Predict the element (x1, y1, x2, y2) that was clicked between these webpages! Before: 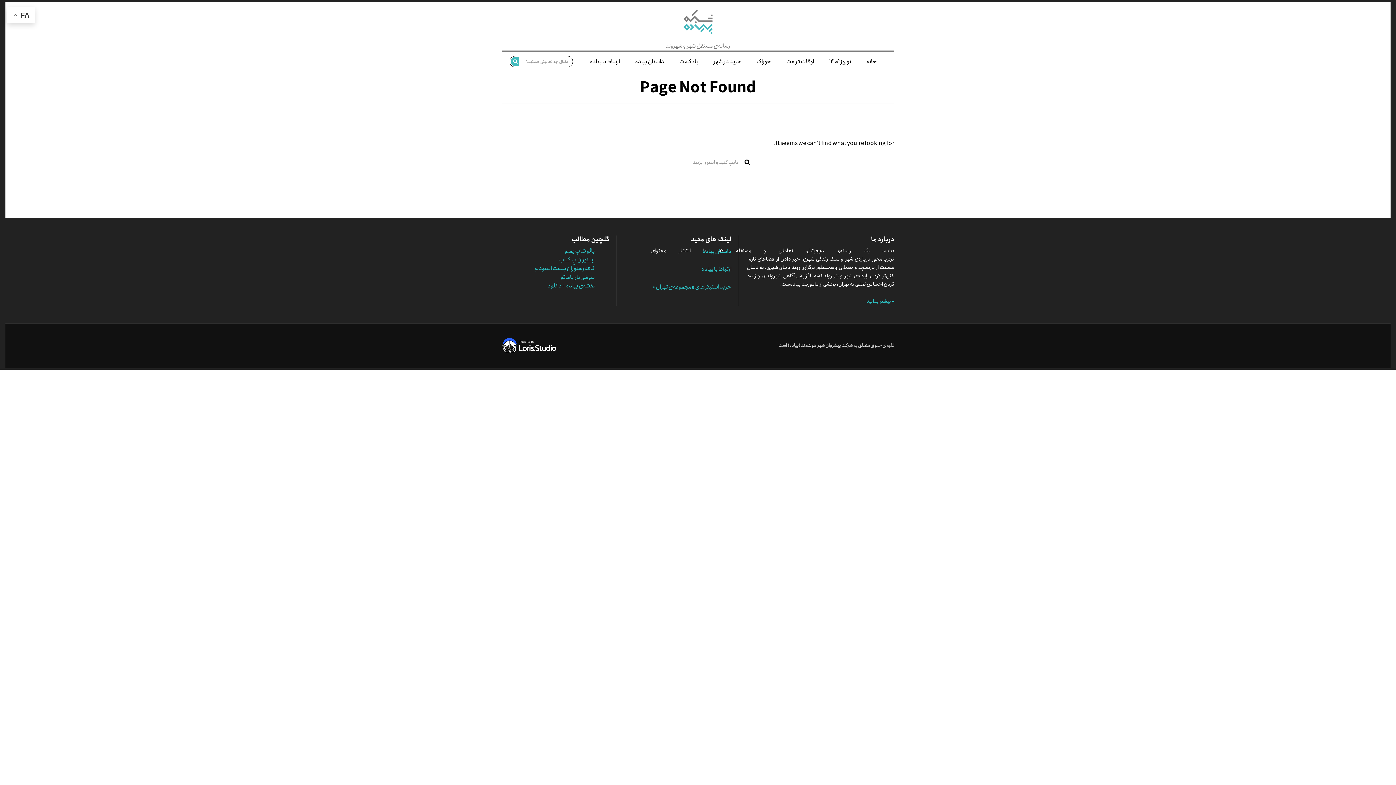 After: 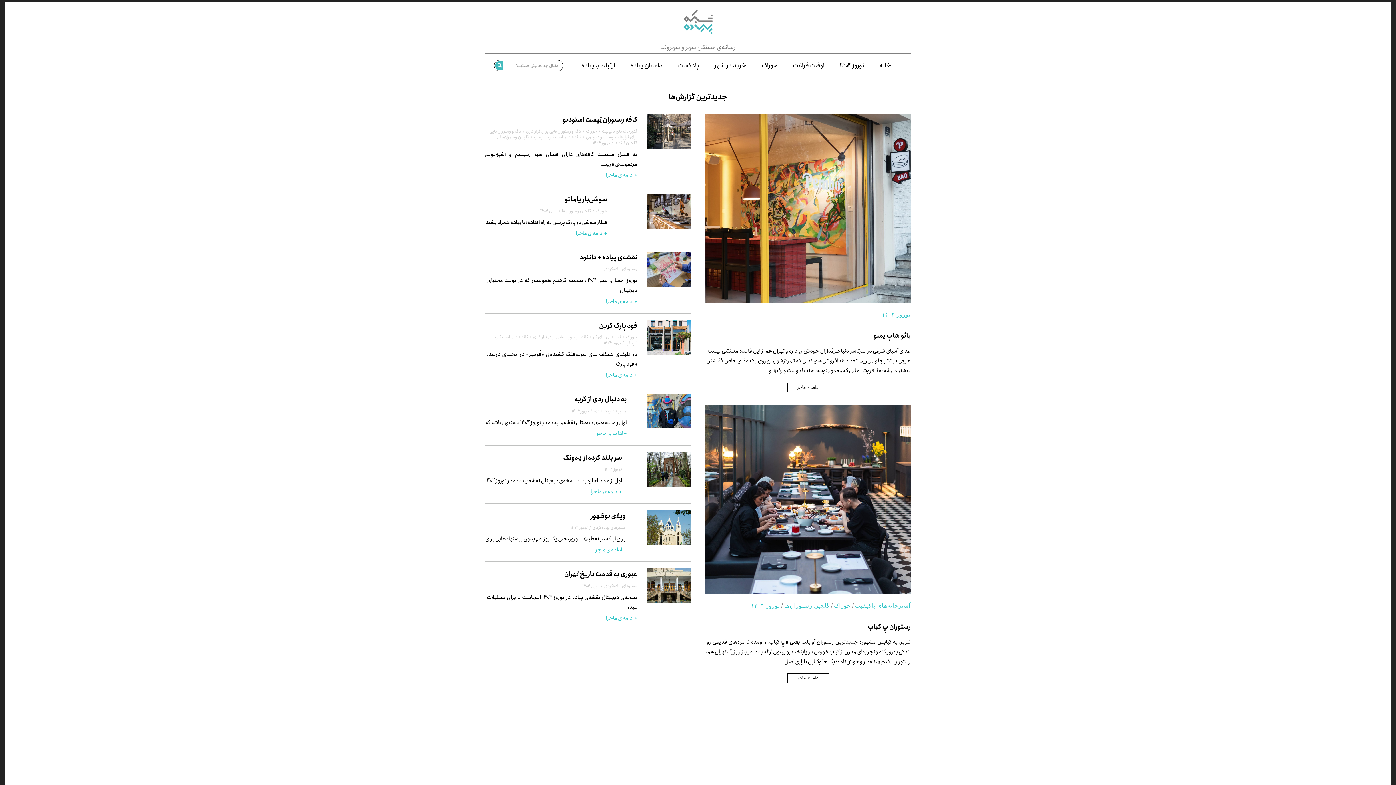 Action: bbox: (858, 57, 884, 66) label: خانه